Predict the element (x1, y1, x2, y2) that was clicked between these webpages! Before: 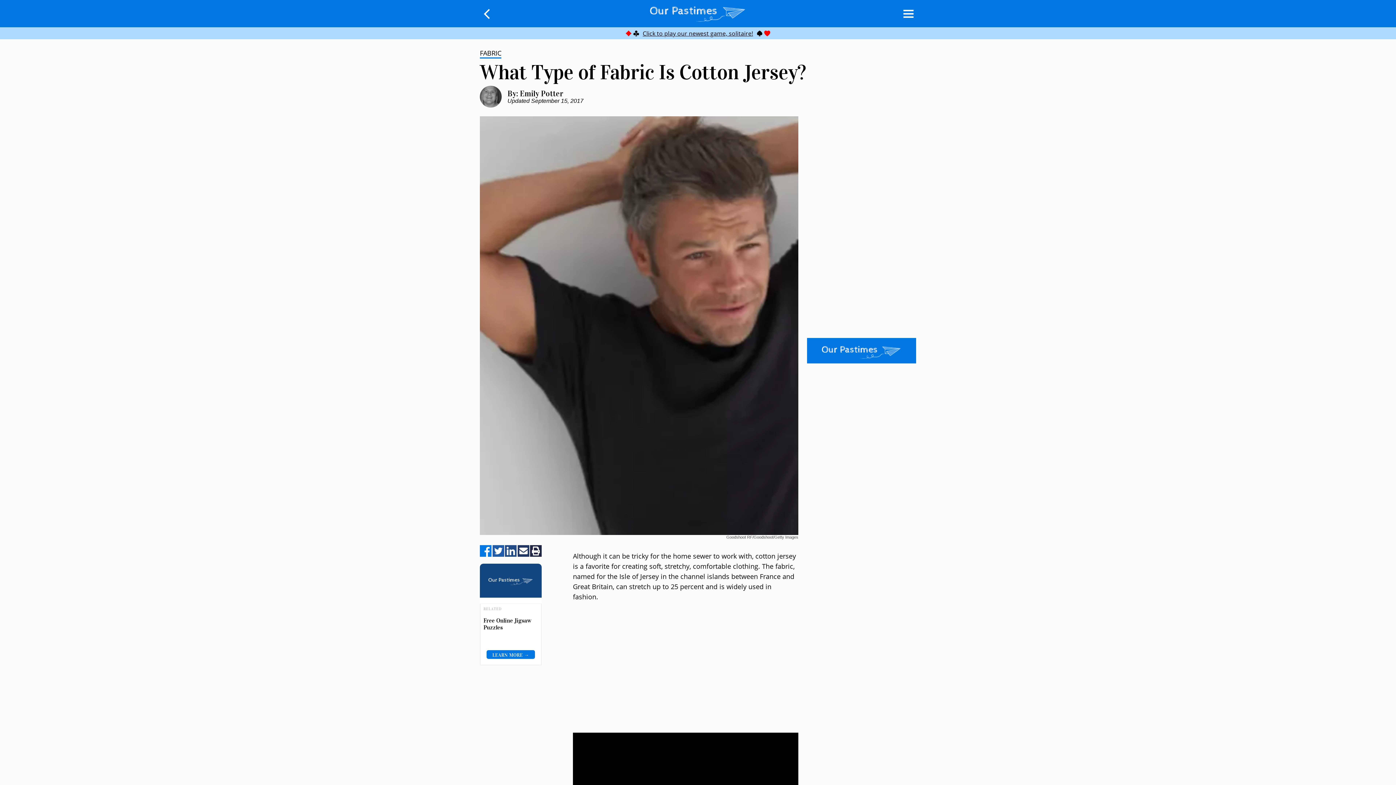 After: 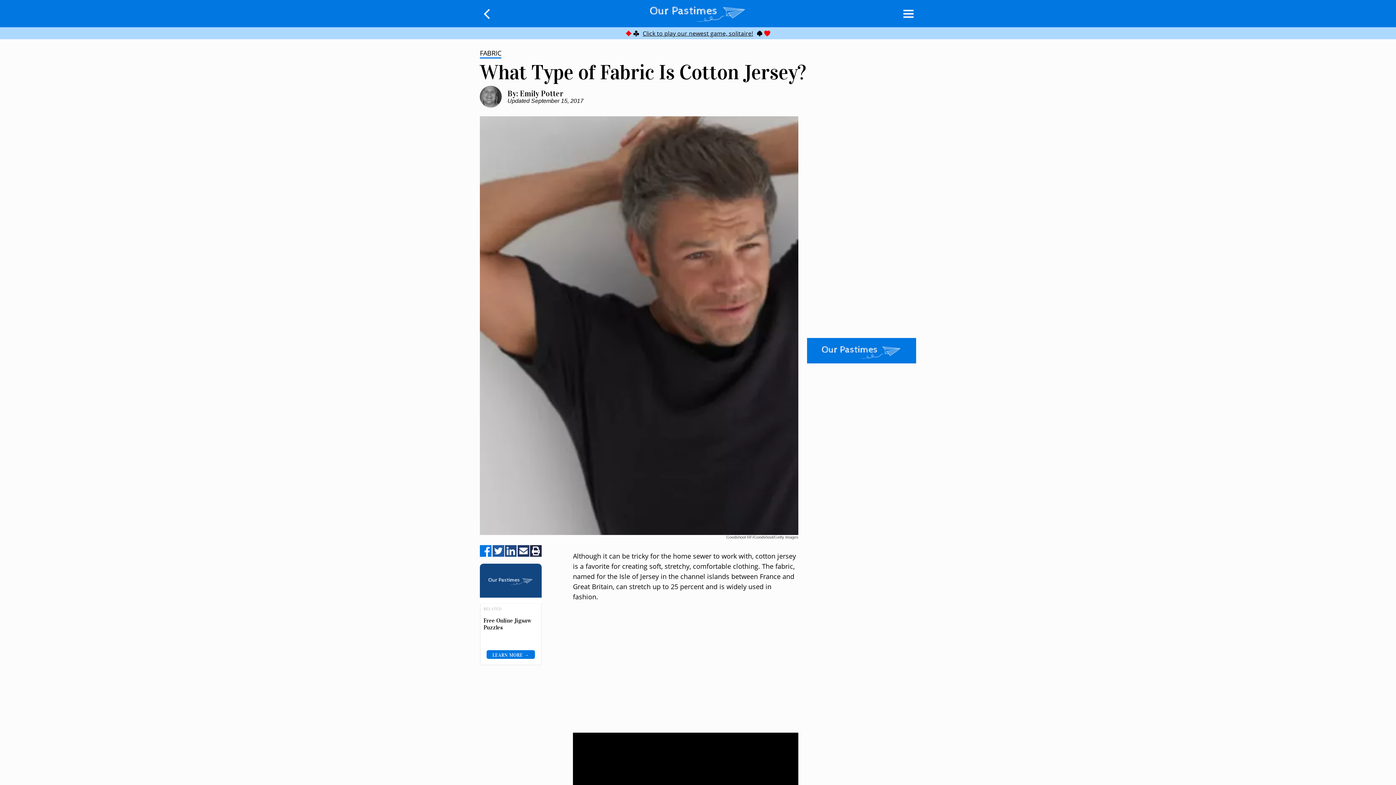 Action: label: Share on Facebook bbox: (480, 545, 491, 558)